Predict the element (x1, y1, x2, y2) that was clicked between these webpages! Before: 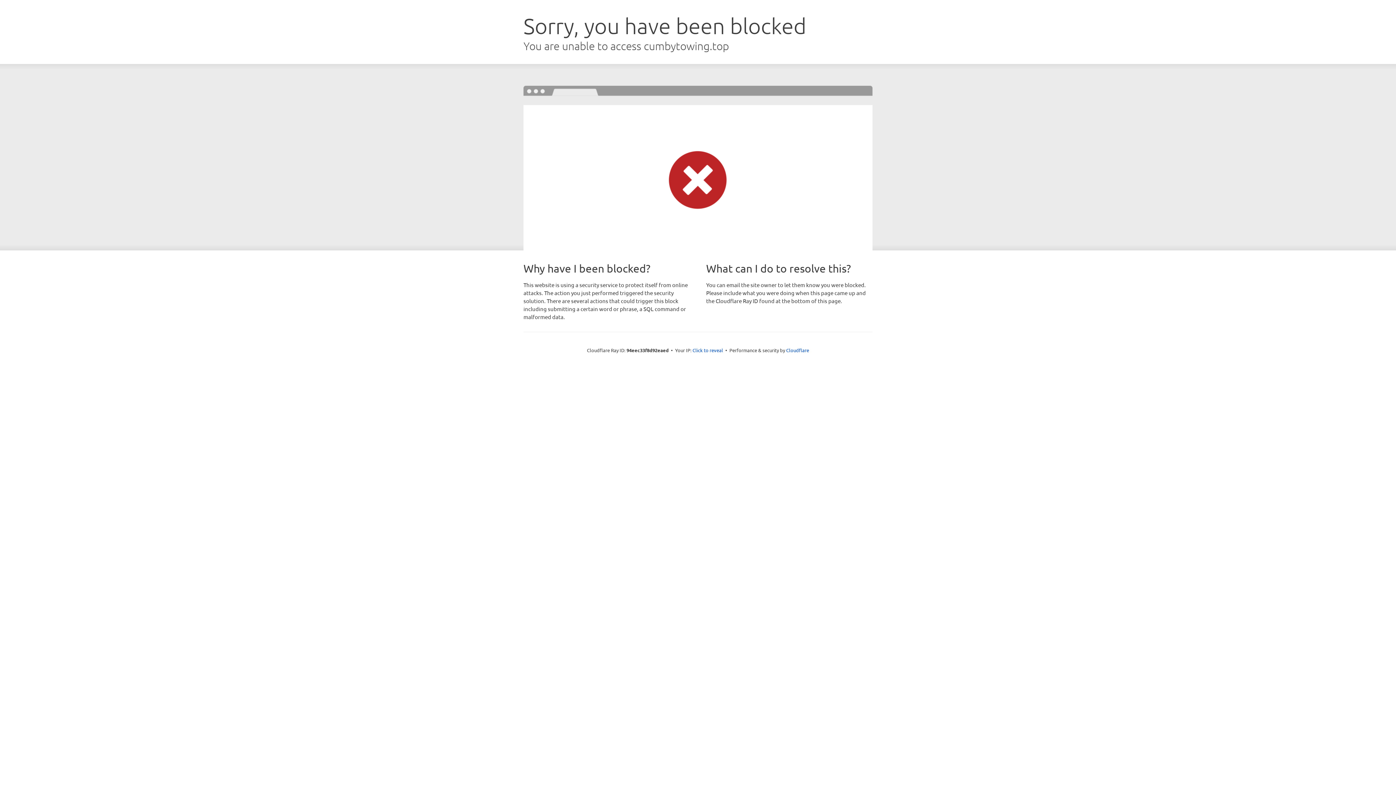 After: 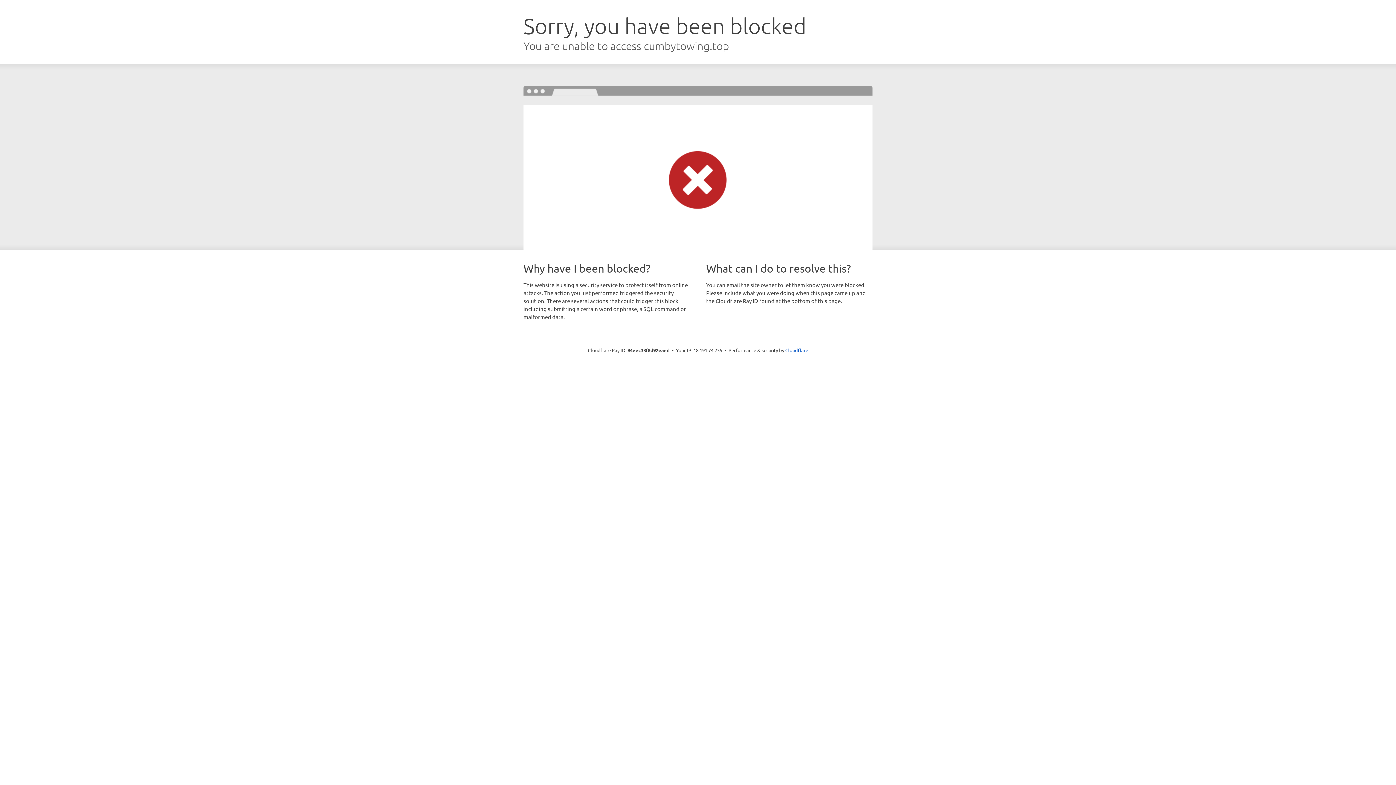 Action: label: Click to reveal bbox: (692, 346, 723, 353)